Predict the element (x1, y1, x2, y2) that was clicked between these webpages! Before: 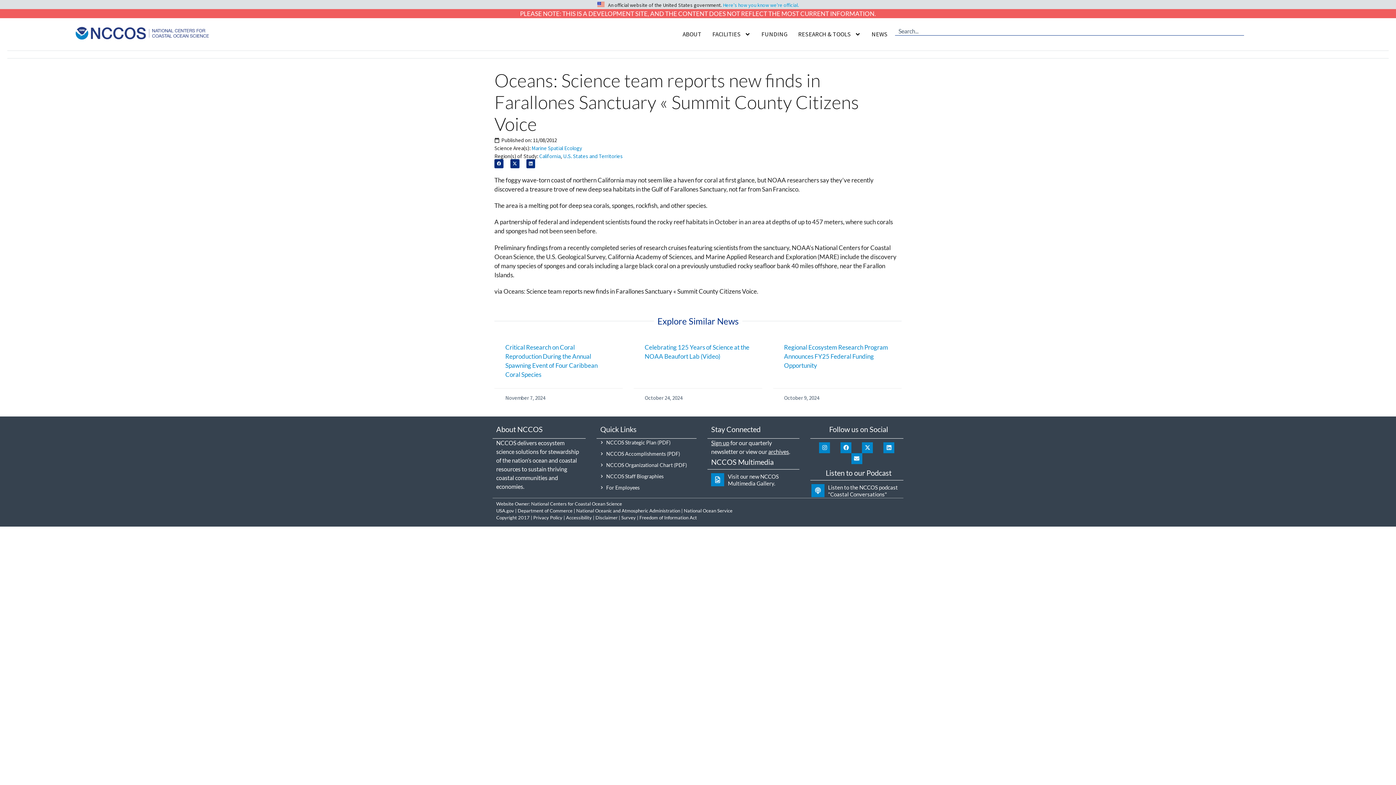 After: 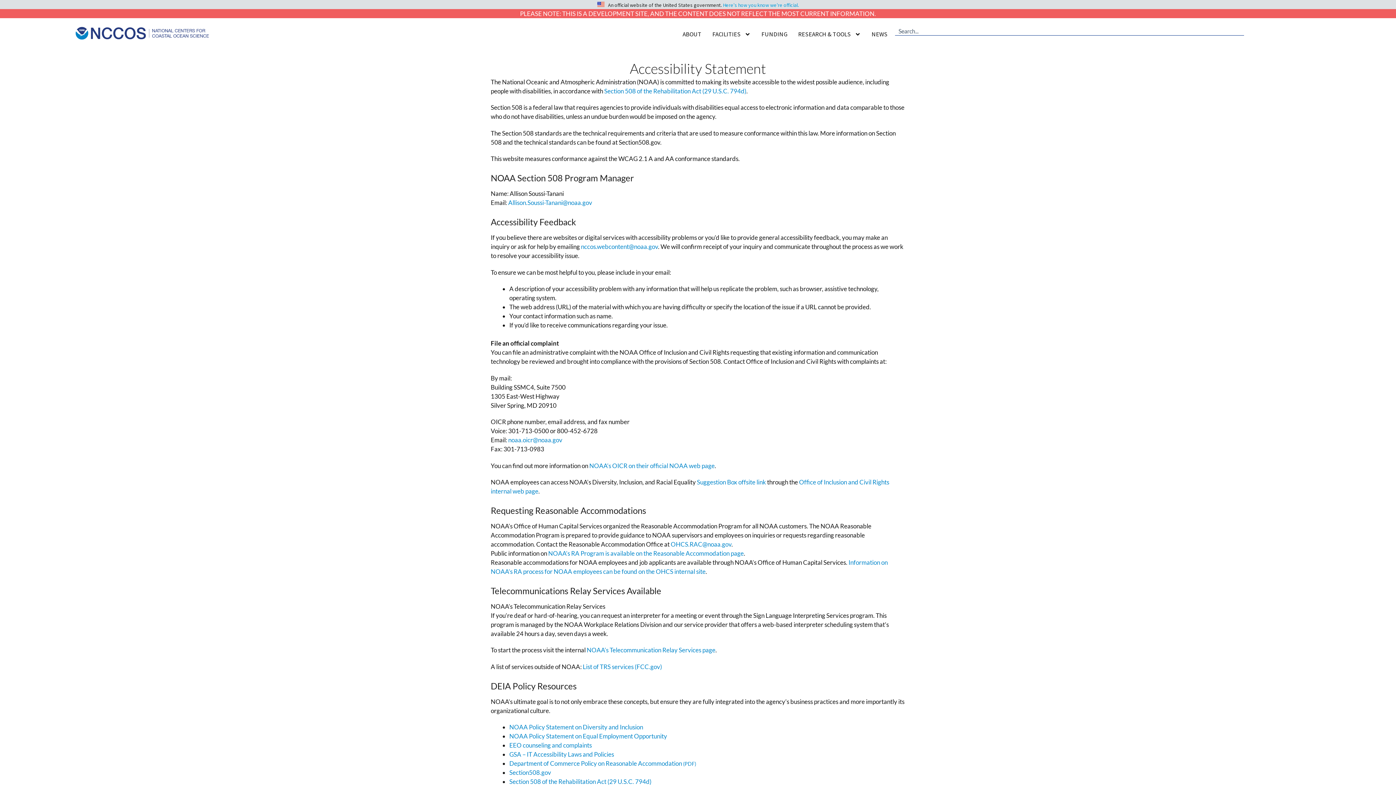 Action: label: Accessibility bbox: (566, 514, 592, 520)